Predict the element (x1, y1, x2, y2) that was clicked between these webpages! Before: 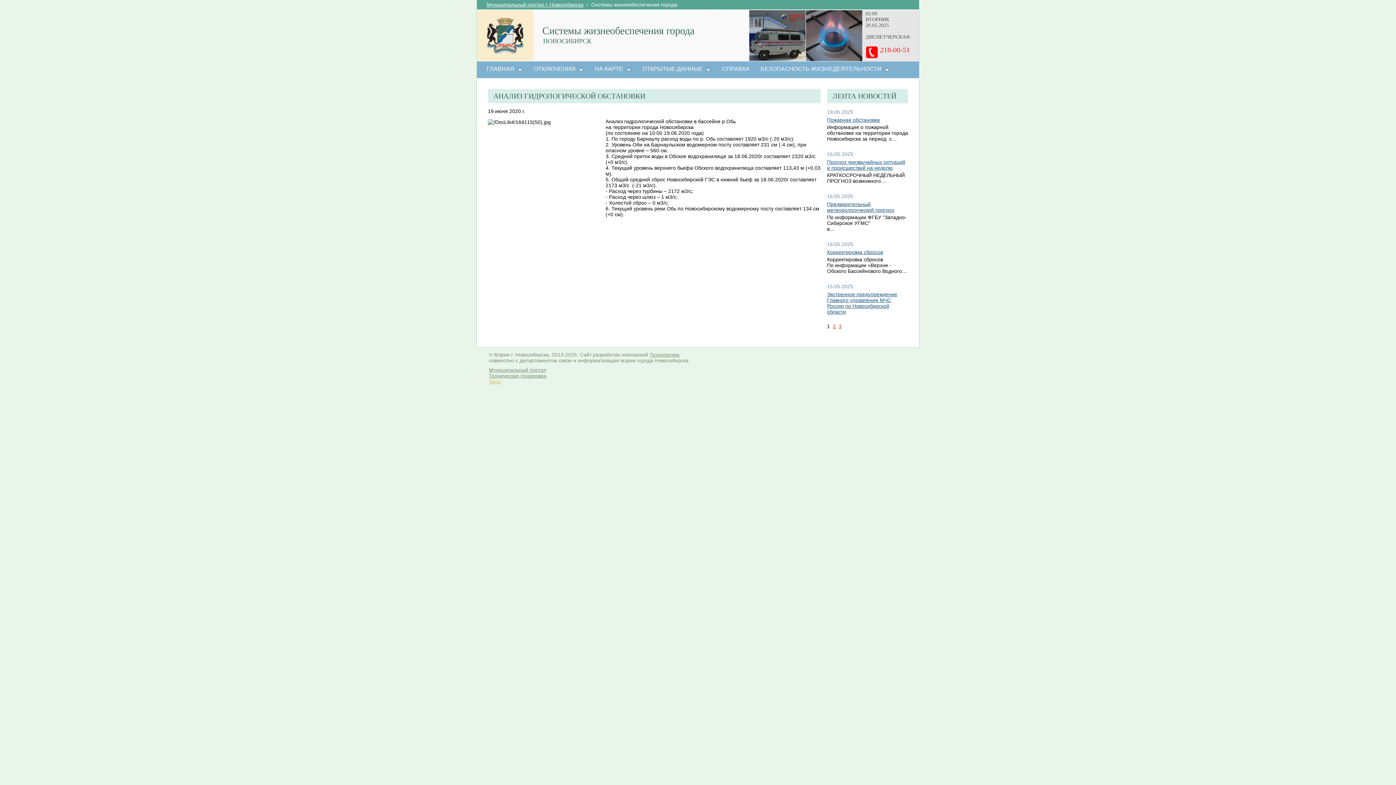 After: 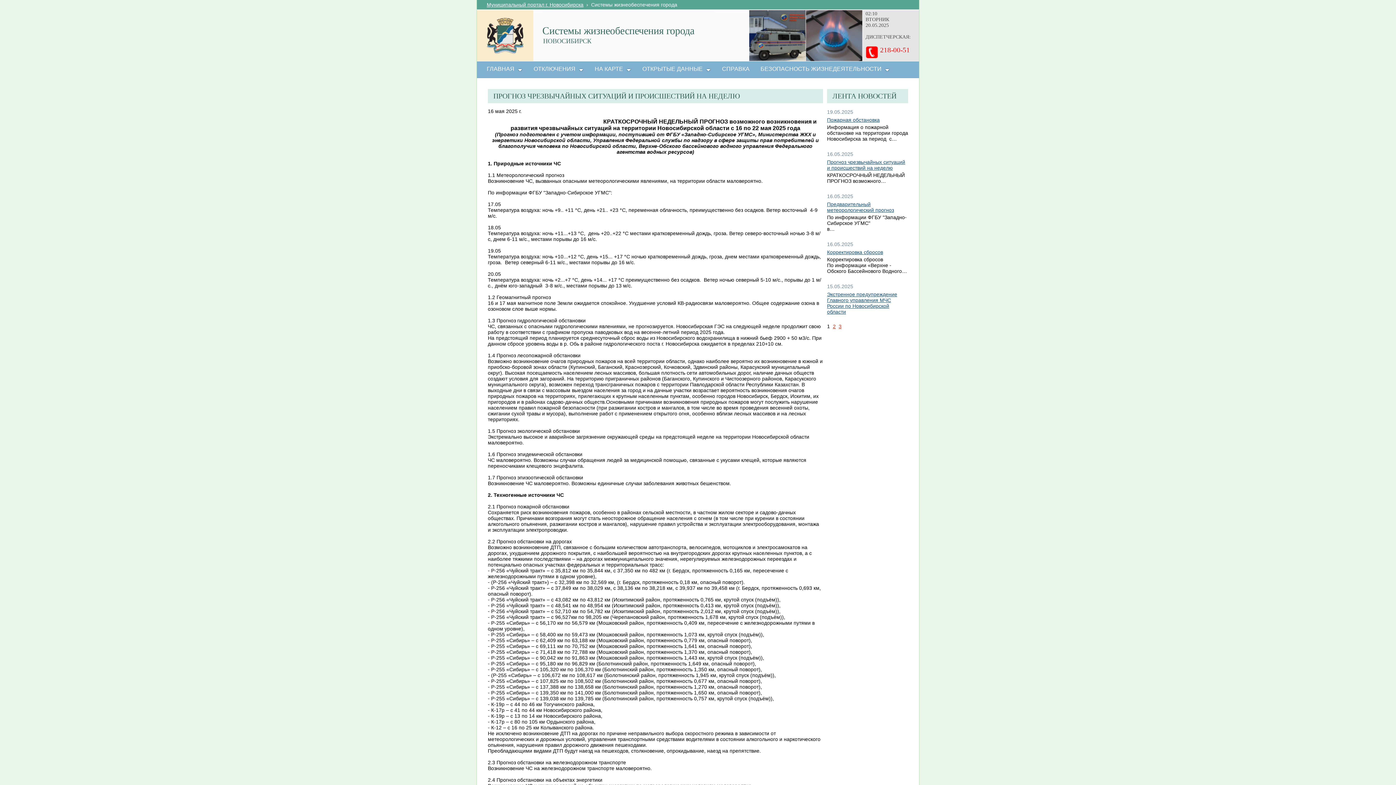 Action: label: Прогноз чрезвычайных ситуаций и происшествий на неделю bbox: (827, 159, 905, 170)